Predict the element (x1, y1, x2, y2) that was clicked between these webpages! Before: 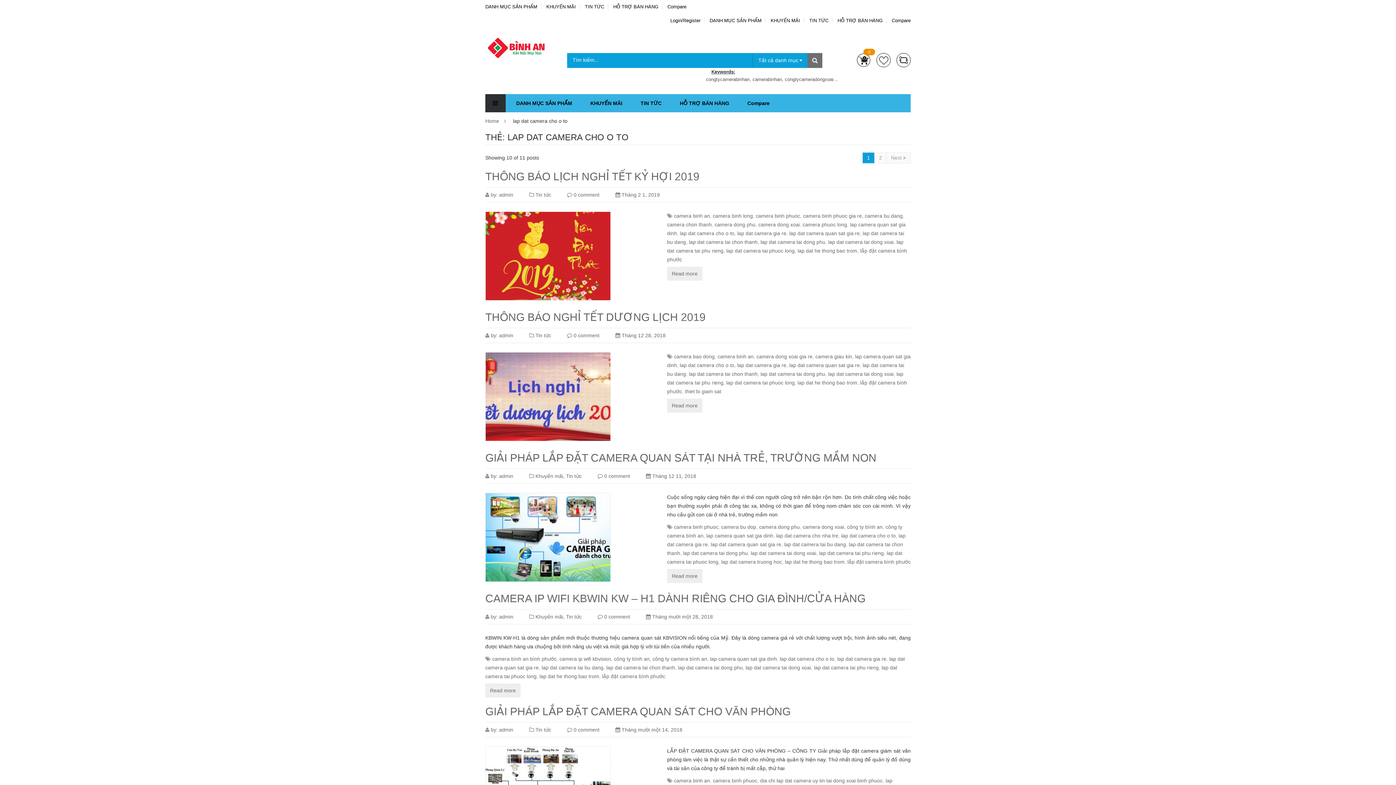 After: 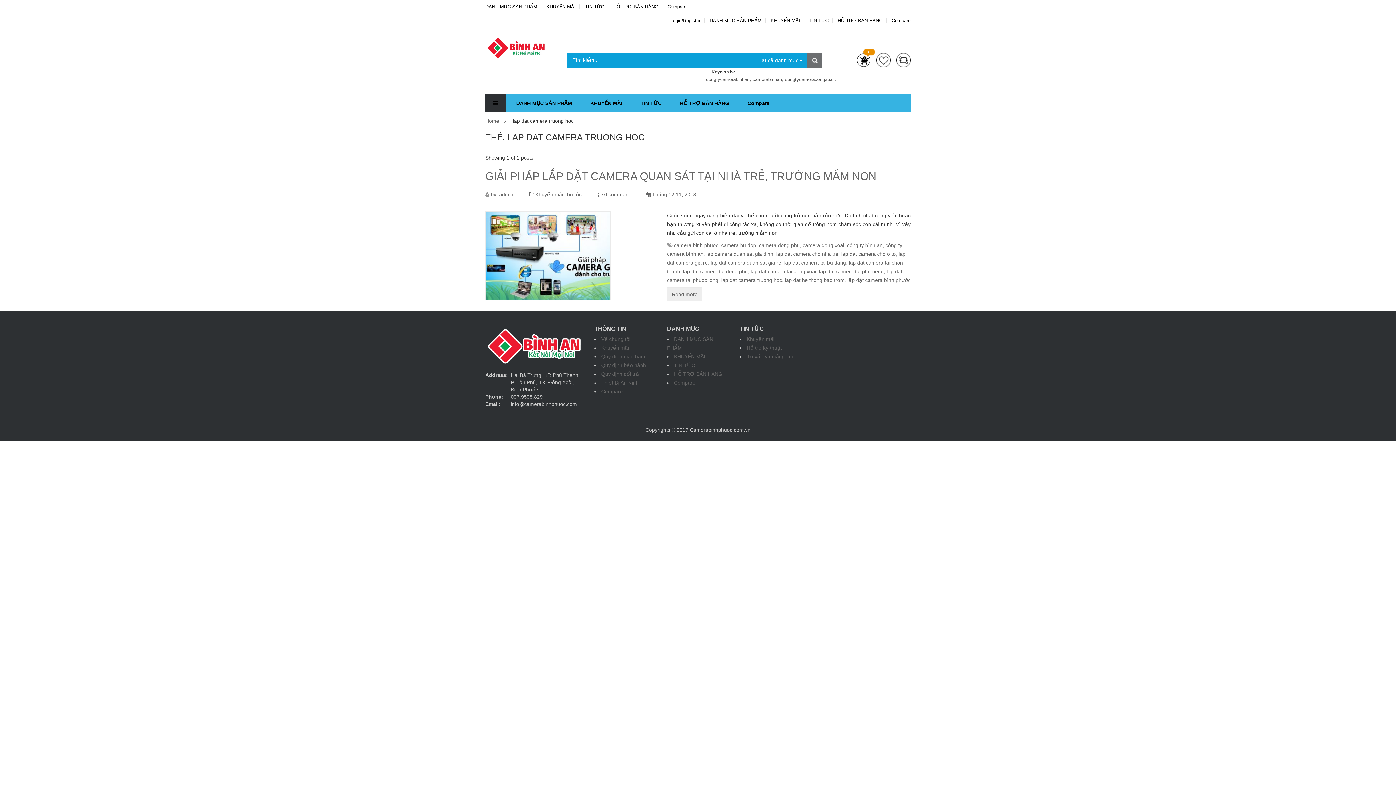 Action: bbox: (721, 559, 782, 565) label: lap dat camera truong hoc